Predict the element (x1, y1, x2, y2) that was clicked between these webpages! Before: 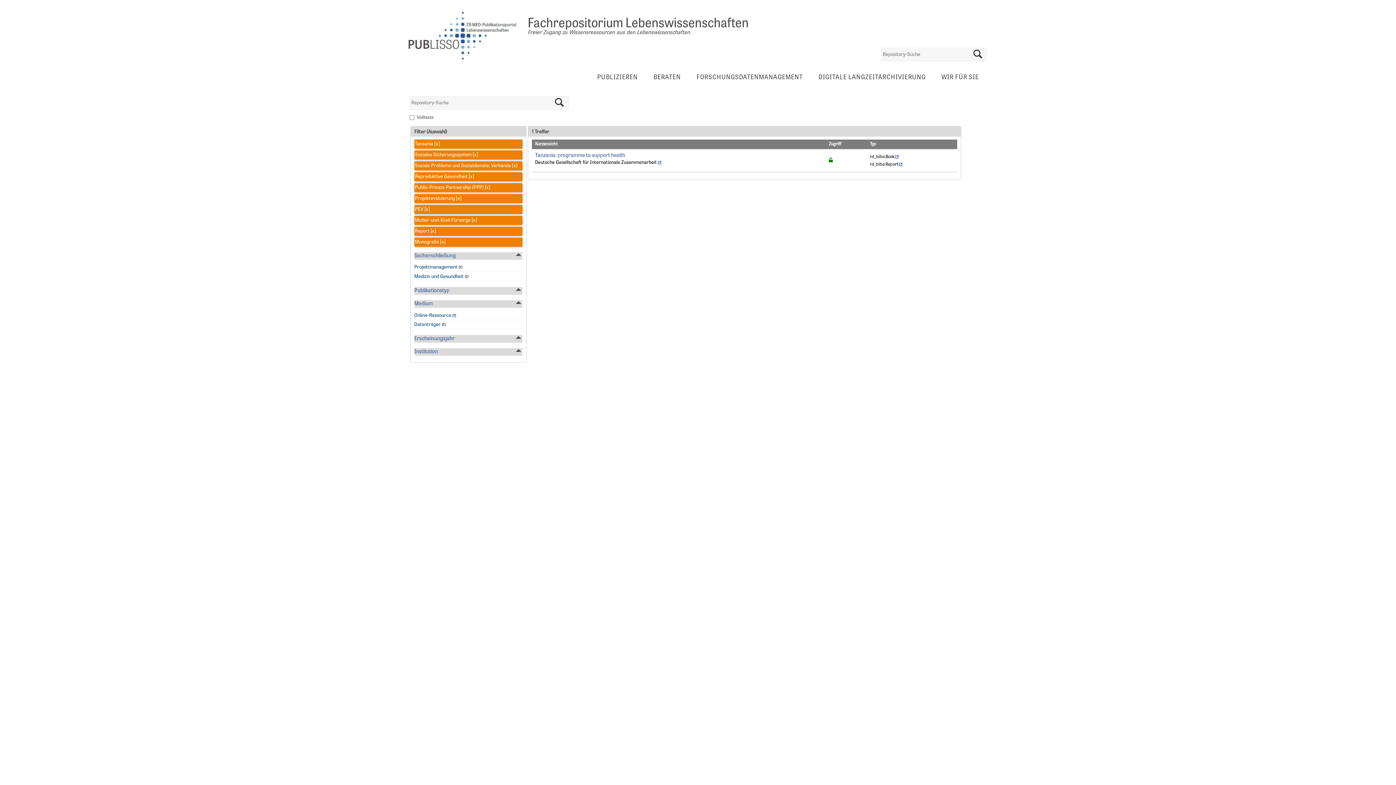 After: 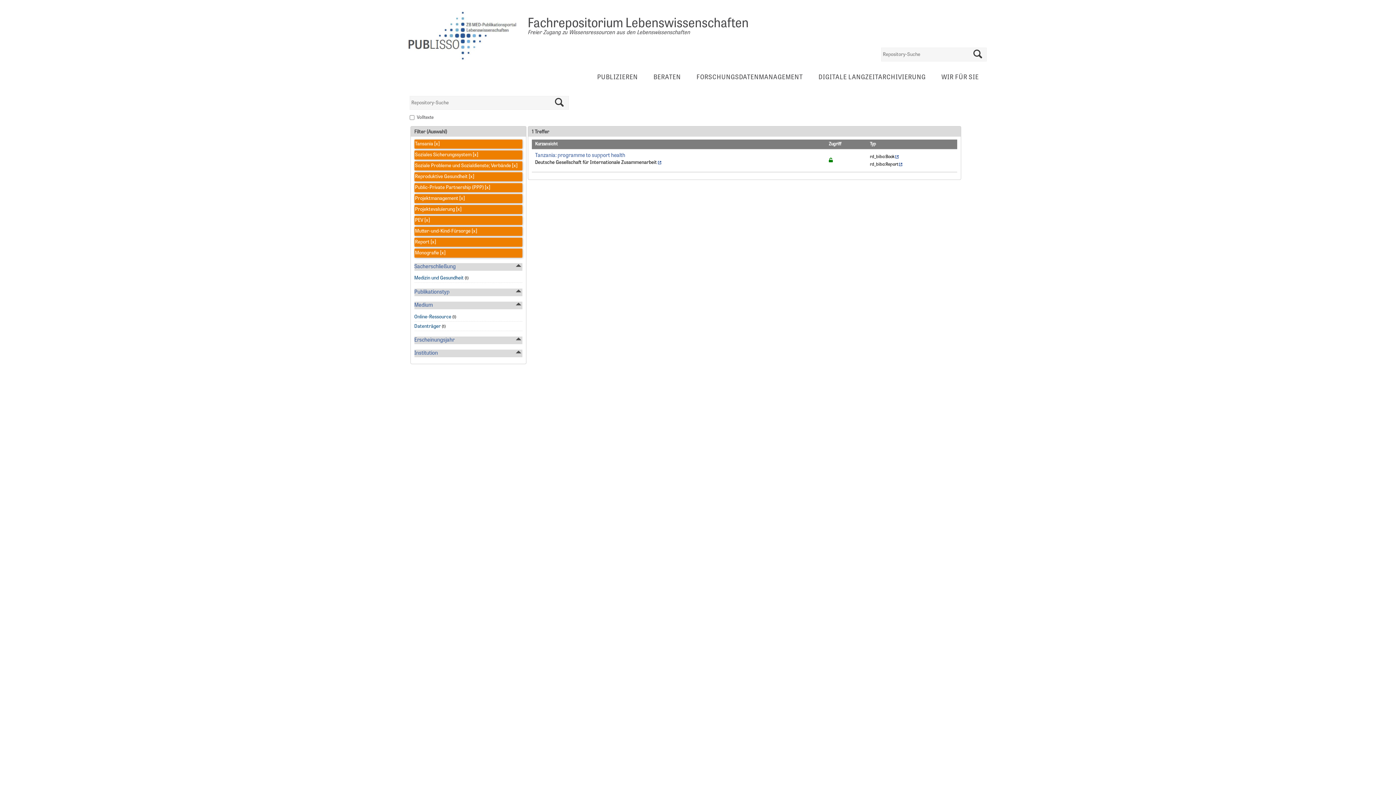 Action: label: Projektmanagement bbox: (414, 264, 457, 270)